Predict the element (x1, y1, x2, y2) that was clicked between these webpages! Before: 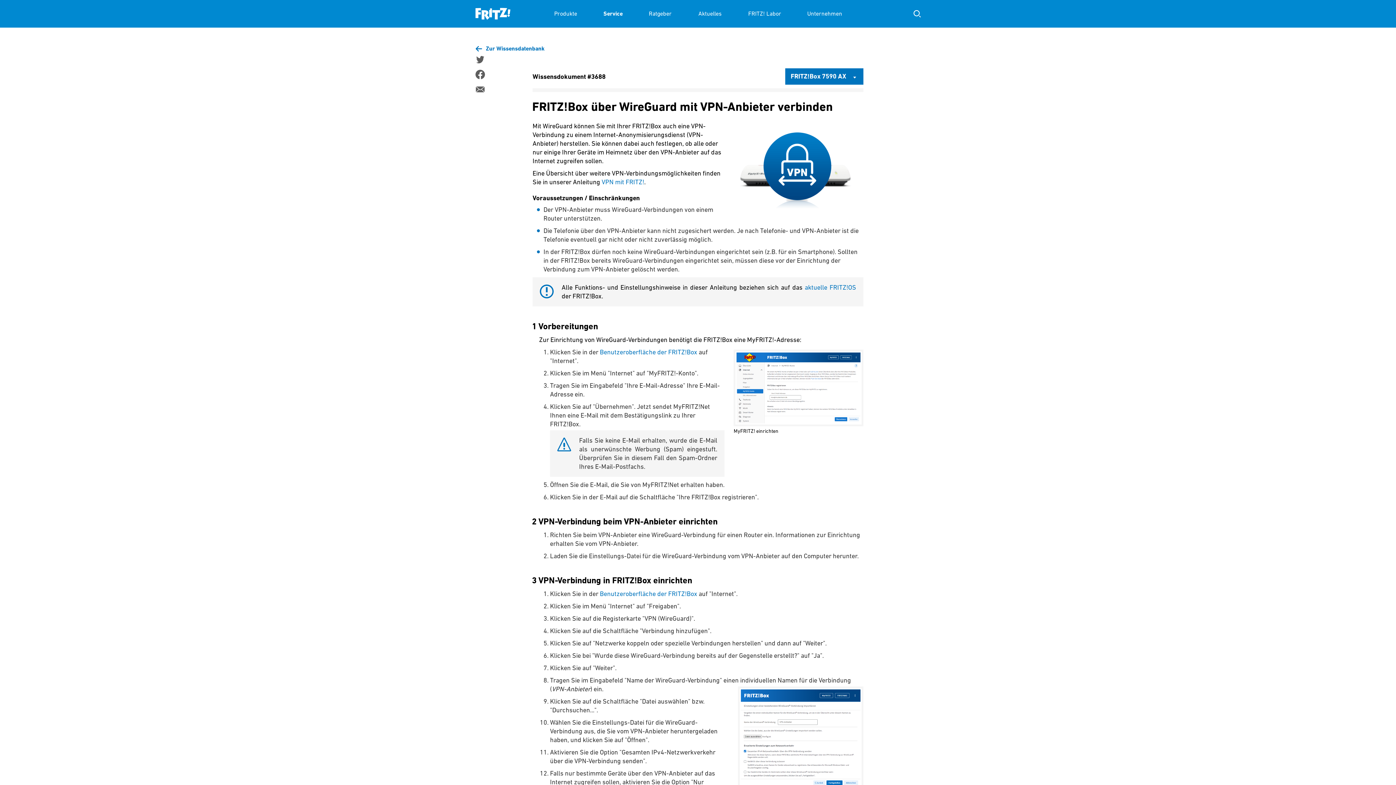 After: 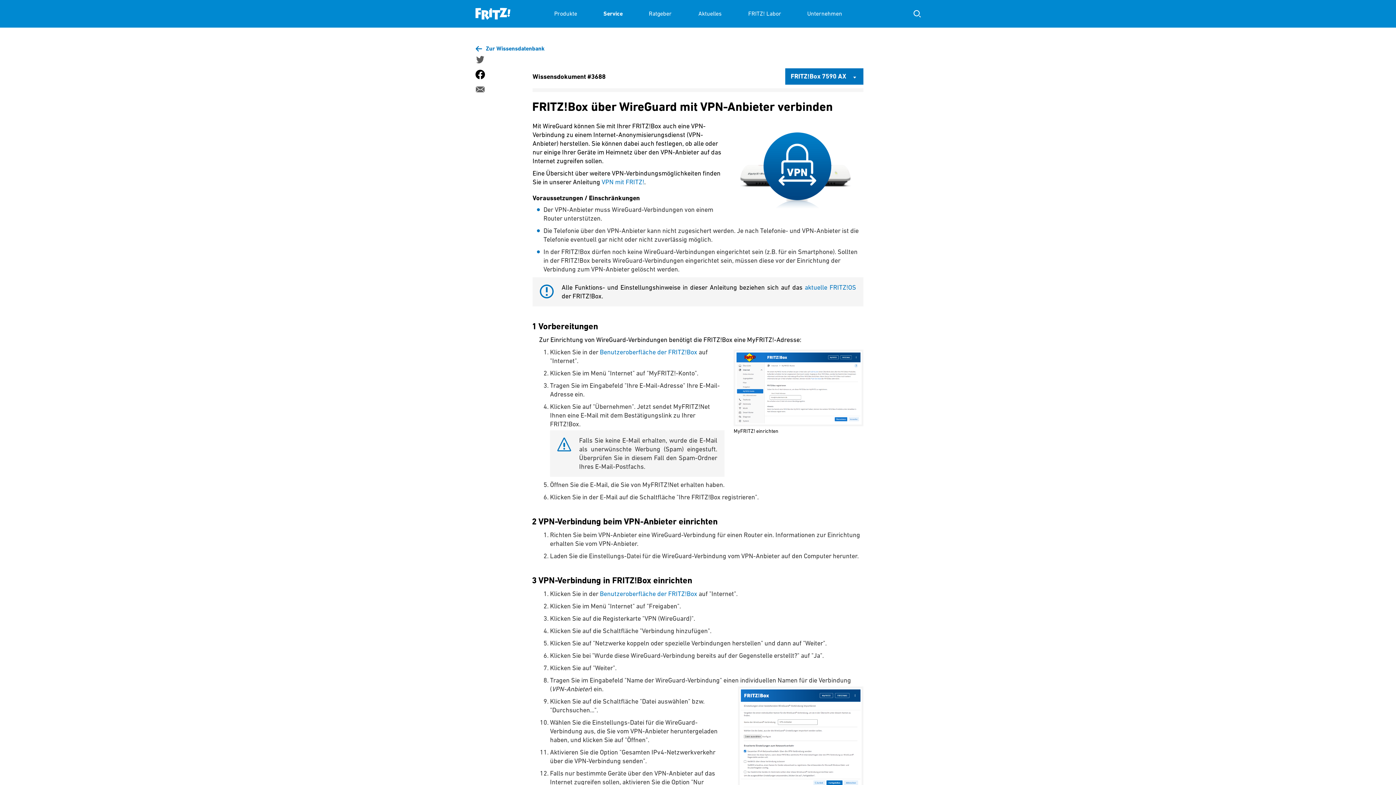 Action: bbox: (475, 69, 484, 79)